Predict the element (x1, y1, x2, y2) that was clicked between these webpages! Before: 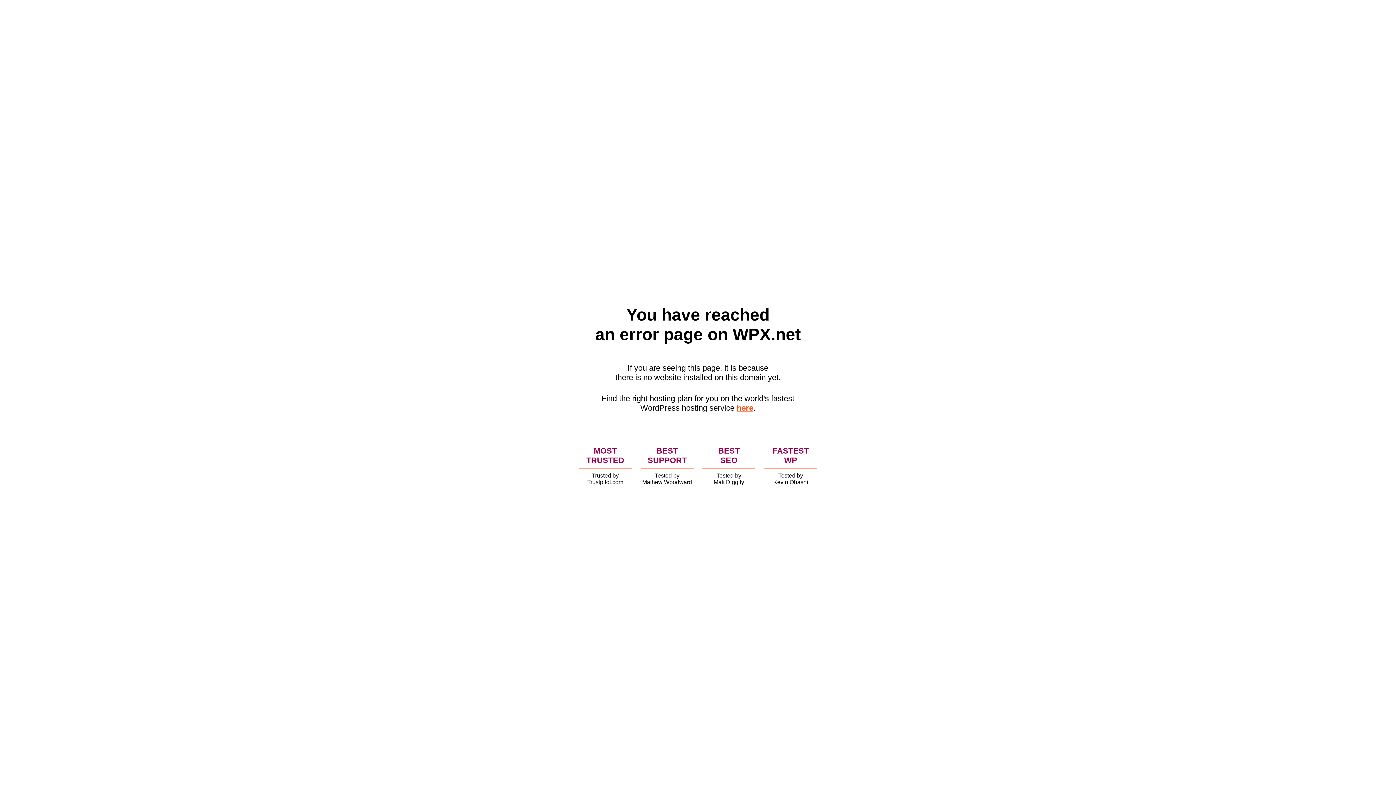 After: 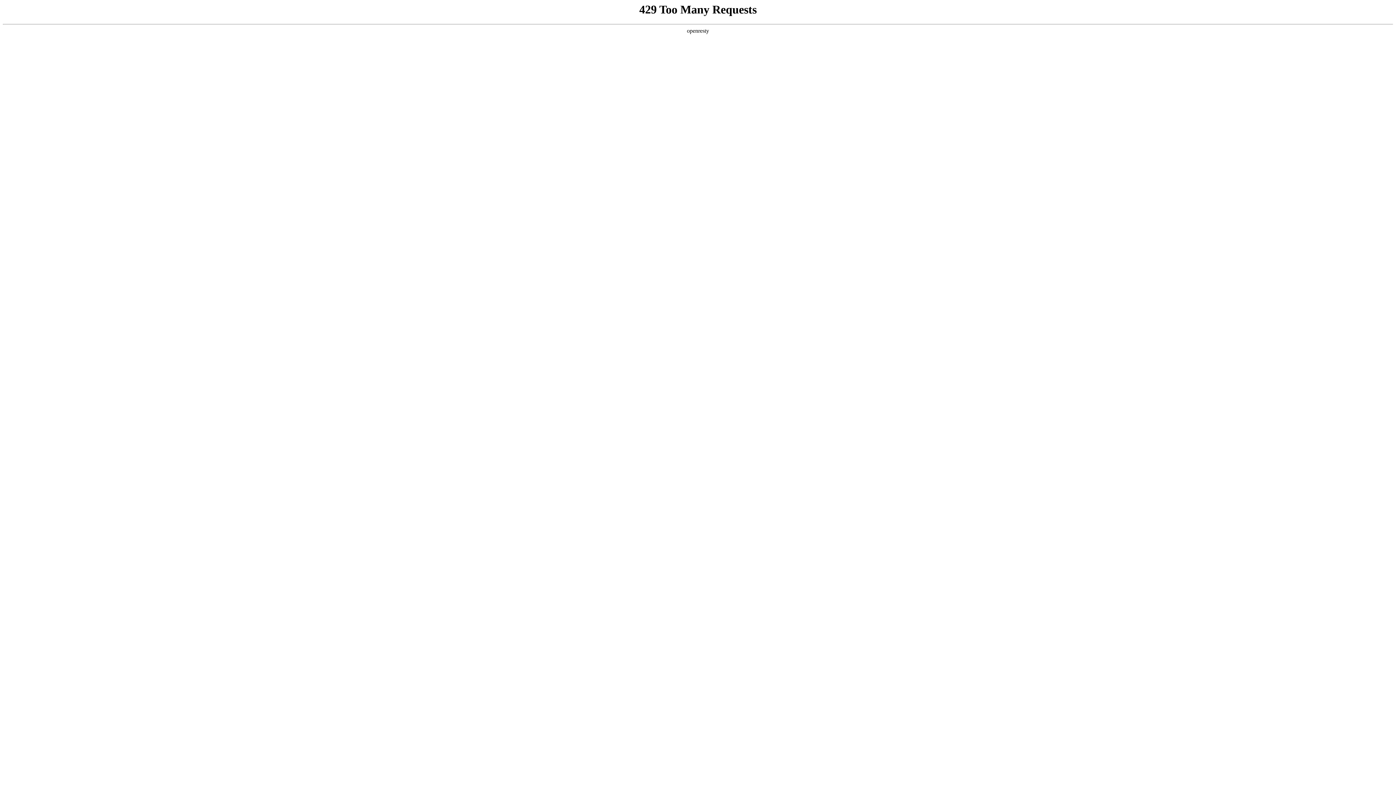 Action: label: here bbox: (736, 403, 753, 412)